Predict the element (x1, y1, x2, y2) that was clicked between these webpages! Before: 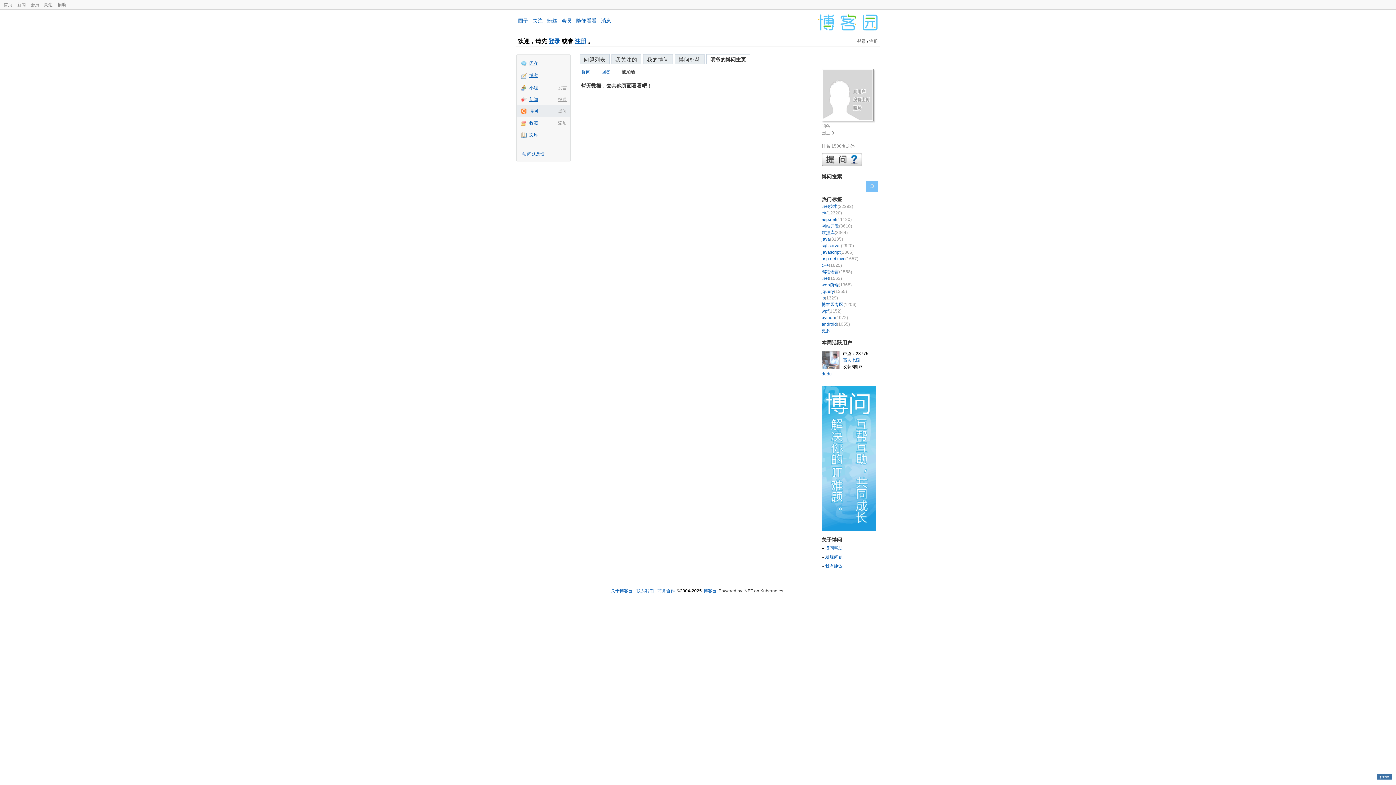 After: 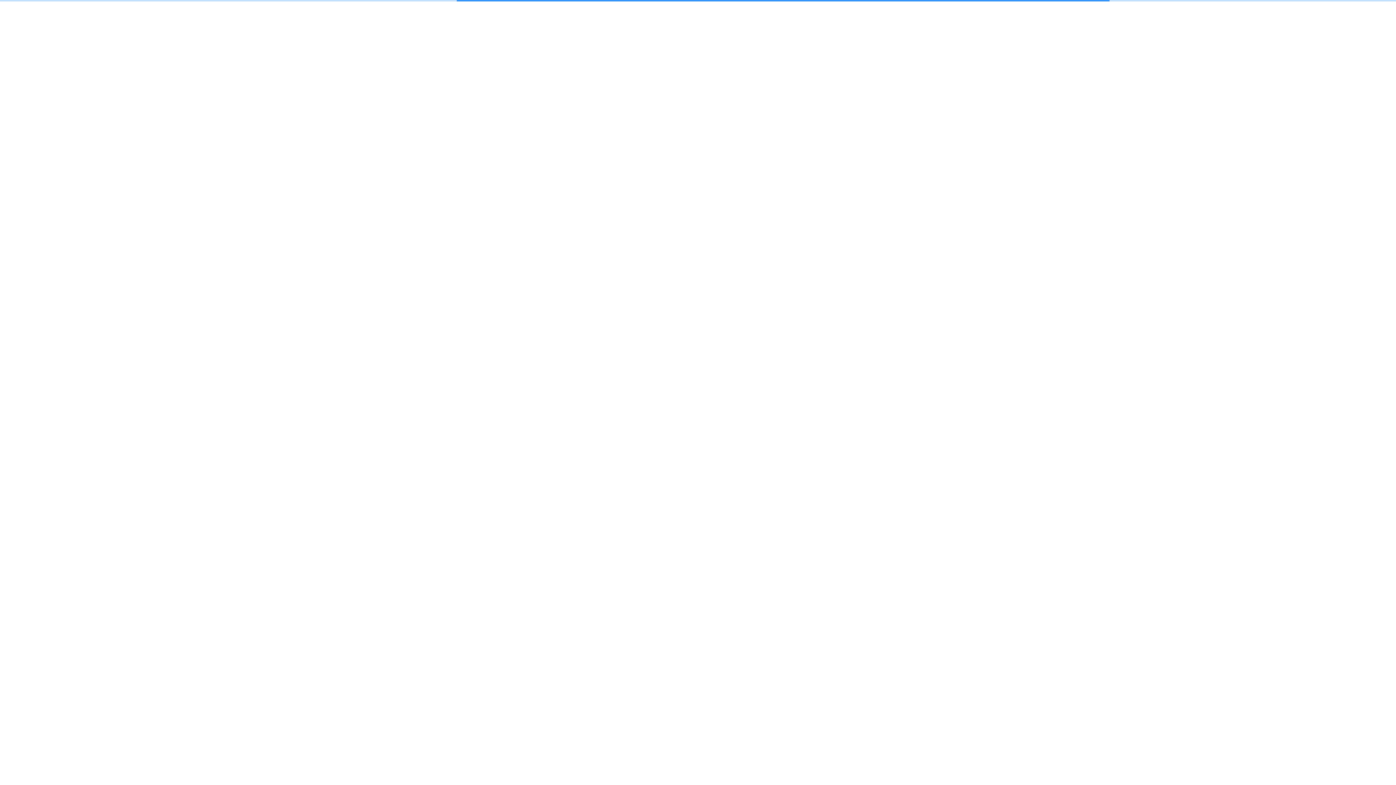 Action: label: 数据库(3364) bbox: (821, 229, 848, 236)